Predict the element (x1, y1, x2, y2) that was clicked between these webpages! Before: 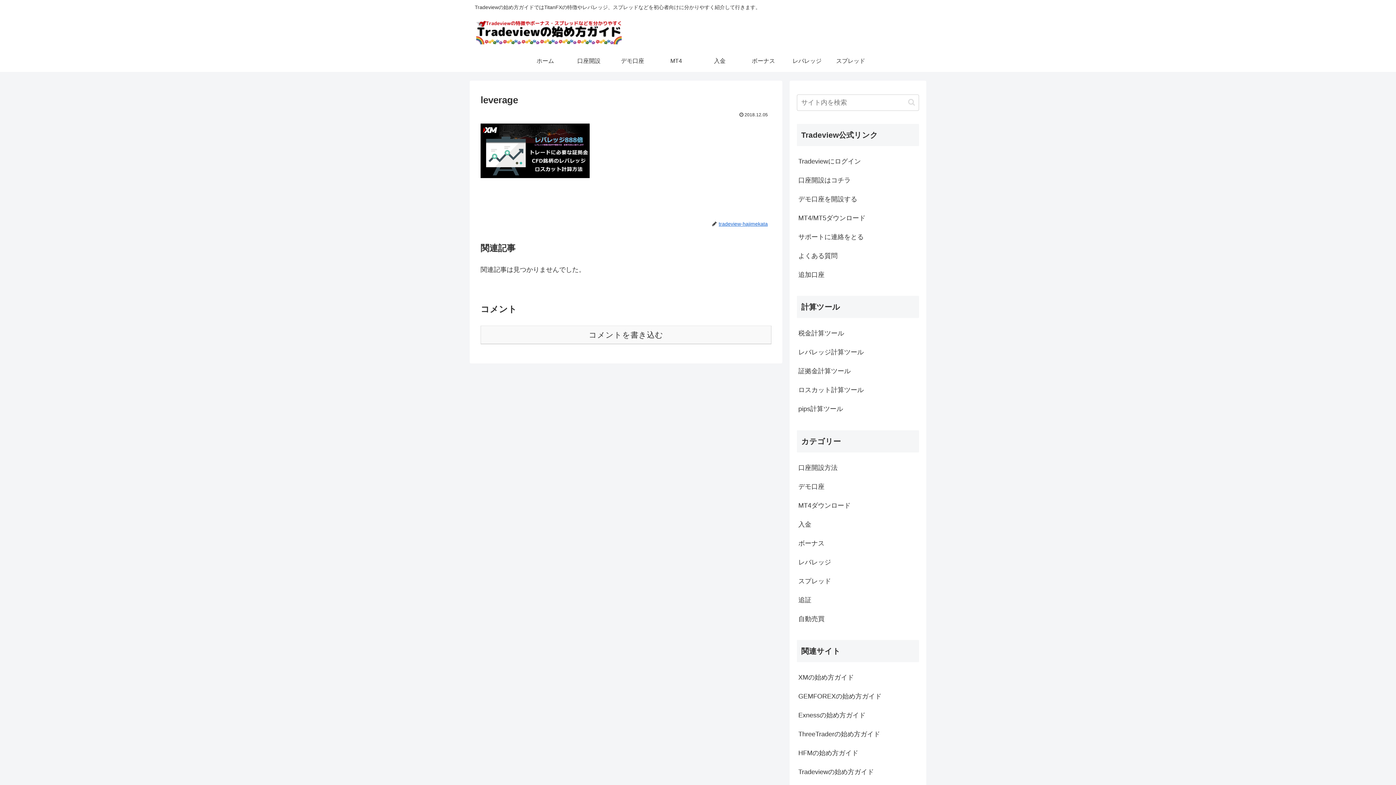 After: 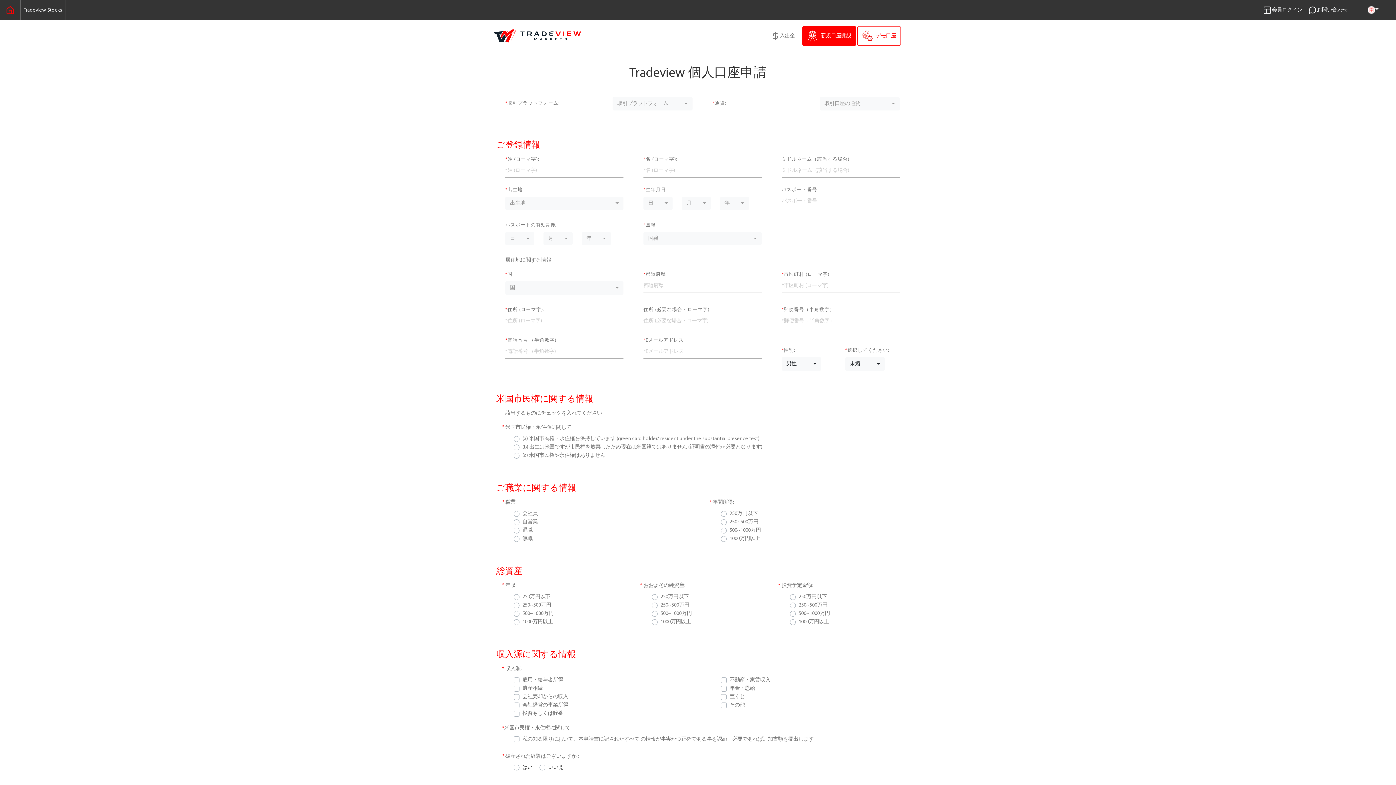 Action: label: 口座開設はコチラ bbox: (797, 170, 919, 189)